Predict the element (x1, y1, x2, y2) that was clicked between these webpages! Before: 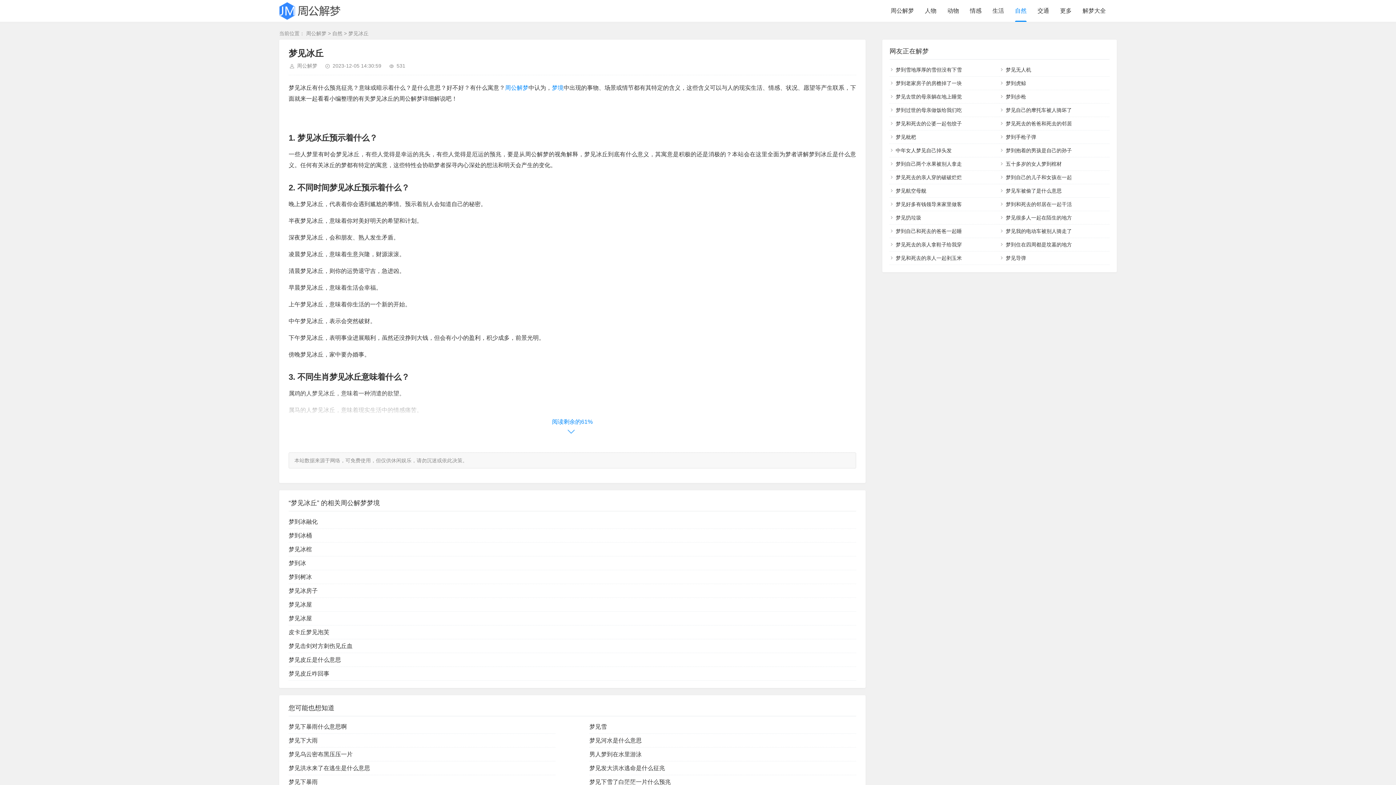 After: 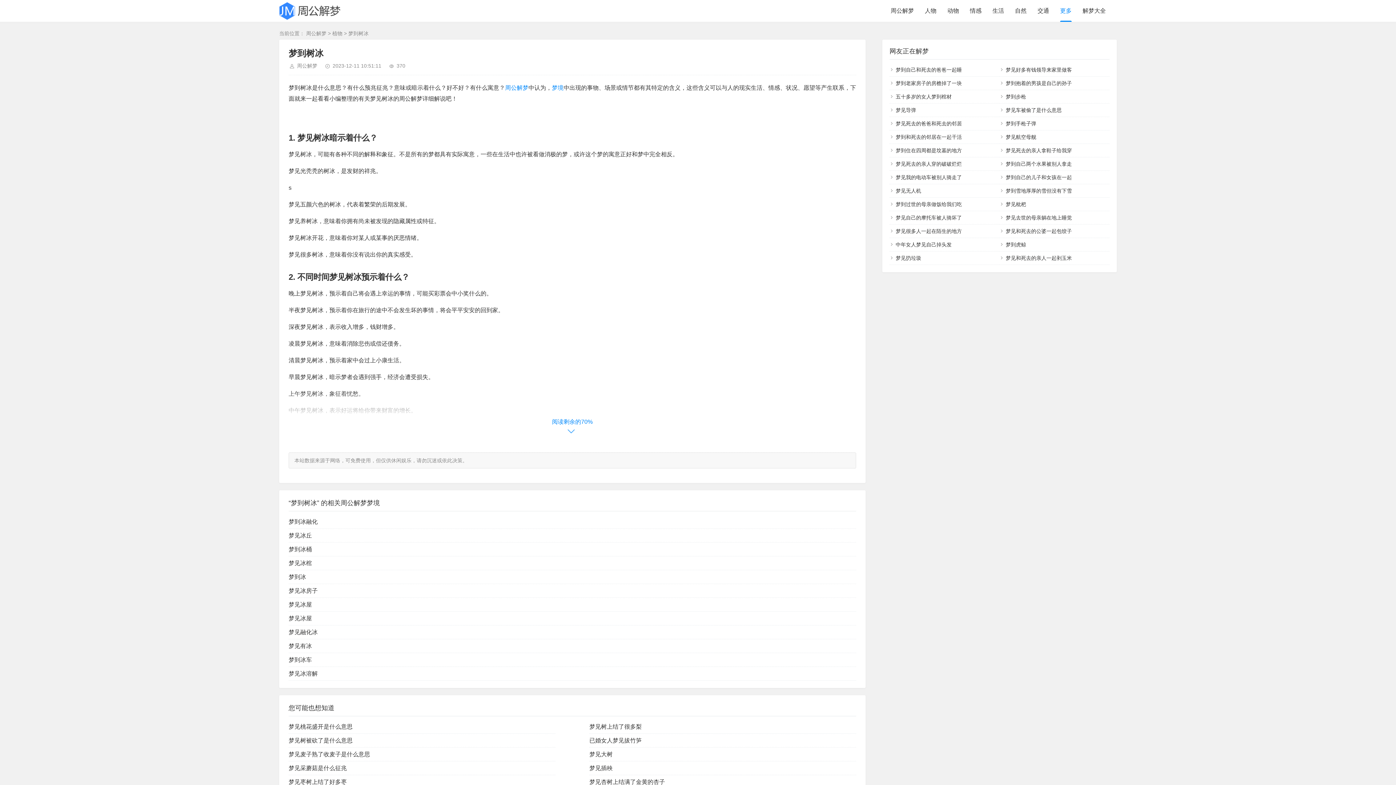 Action: bbox: (288, 572, 714, 582) label: 梦到树冰